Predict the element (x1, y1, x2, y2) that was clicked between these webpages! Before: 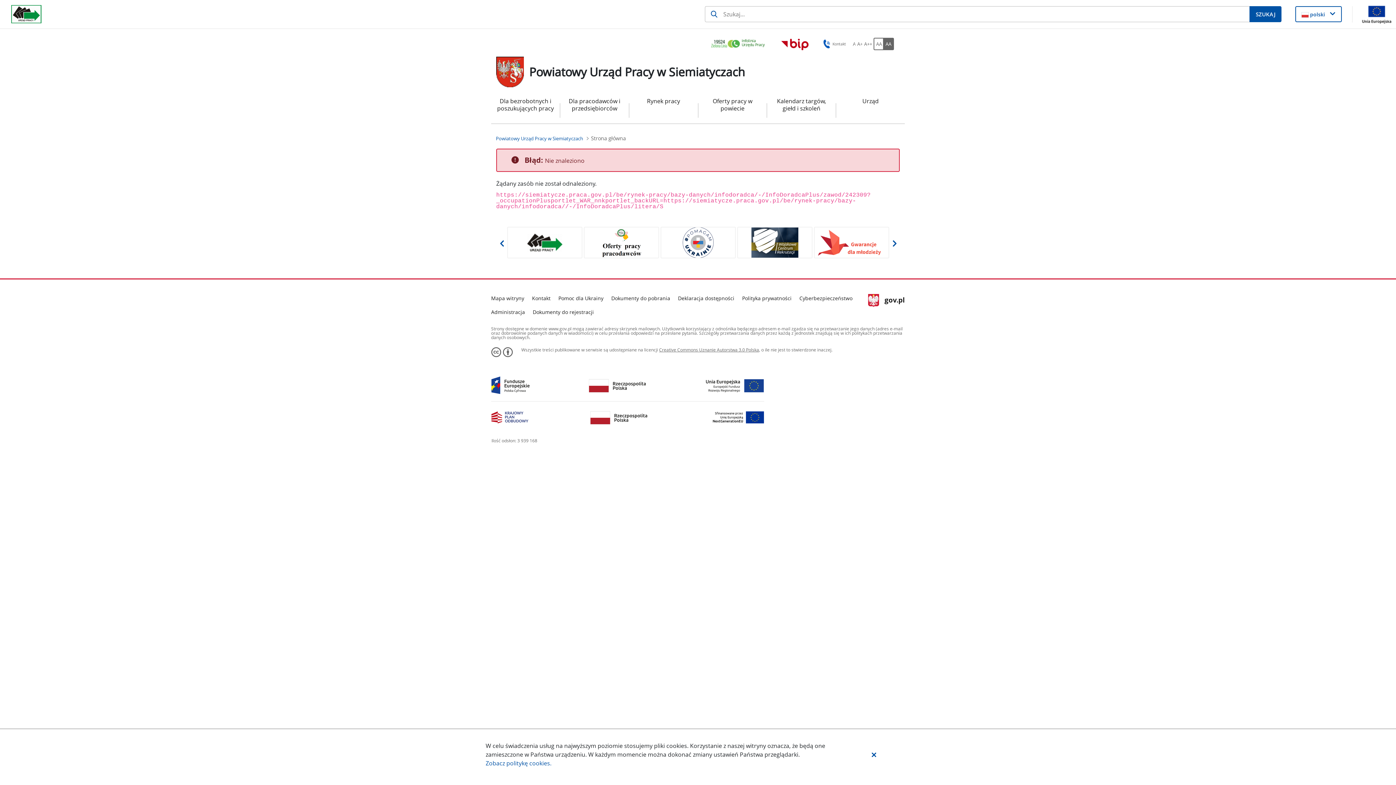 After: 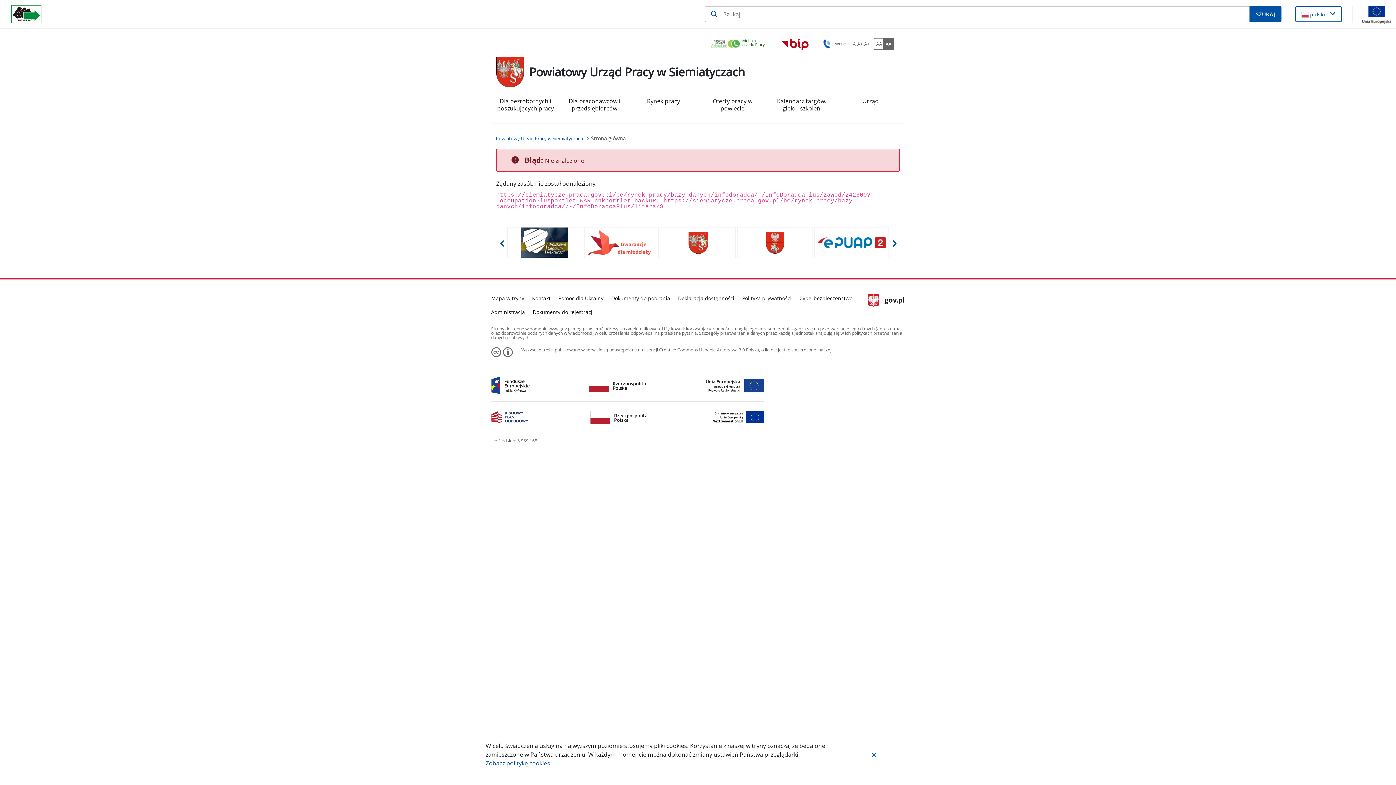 Action: bbox: (495, 231, 507, 263) label: Poprzedni